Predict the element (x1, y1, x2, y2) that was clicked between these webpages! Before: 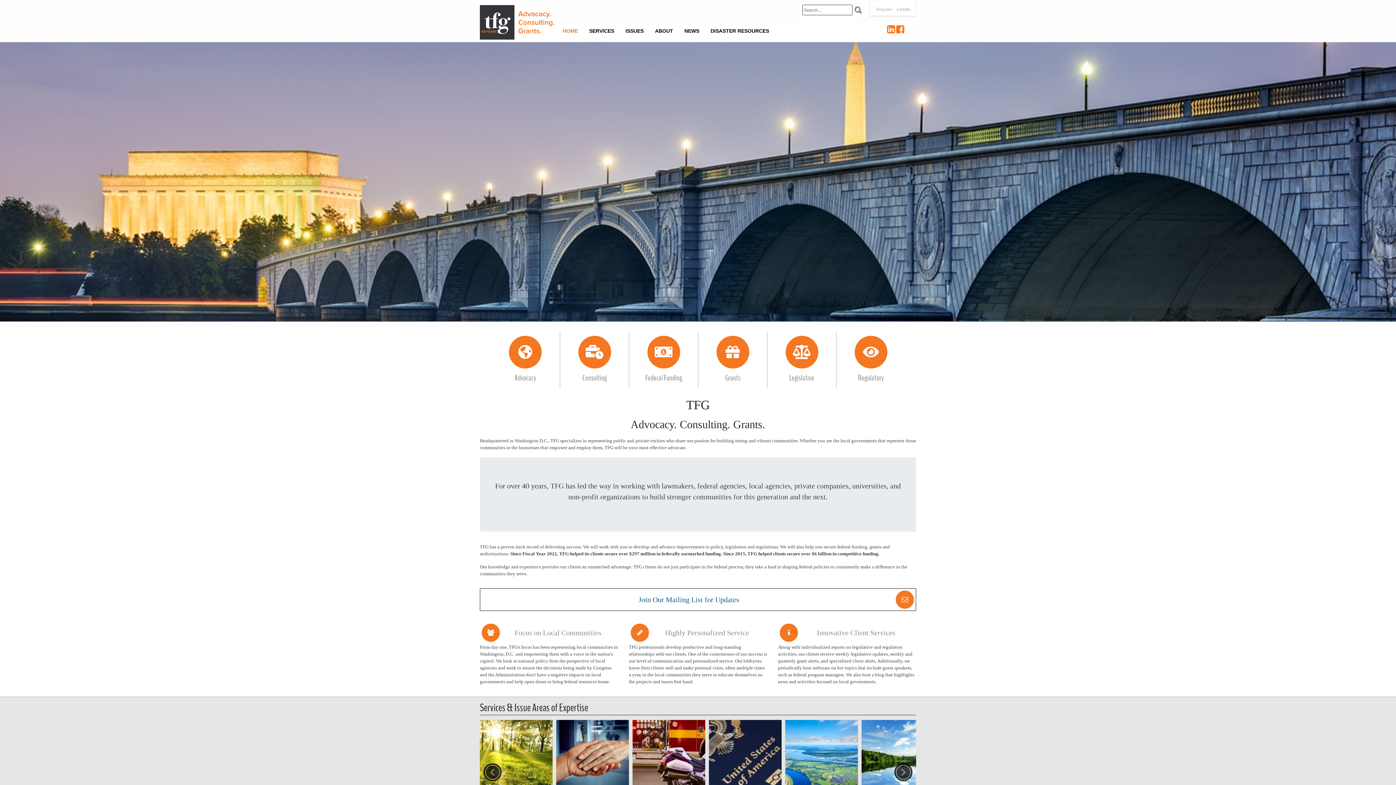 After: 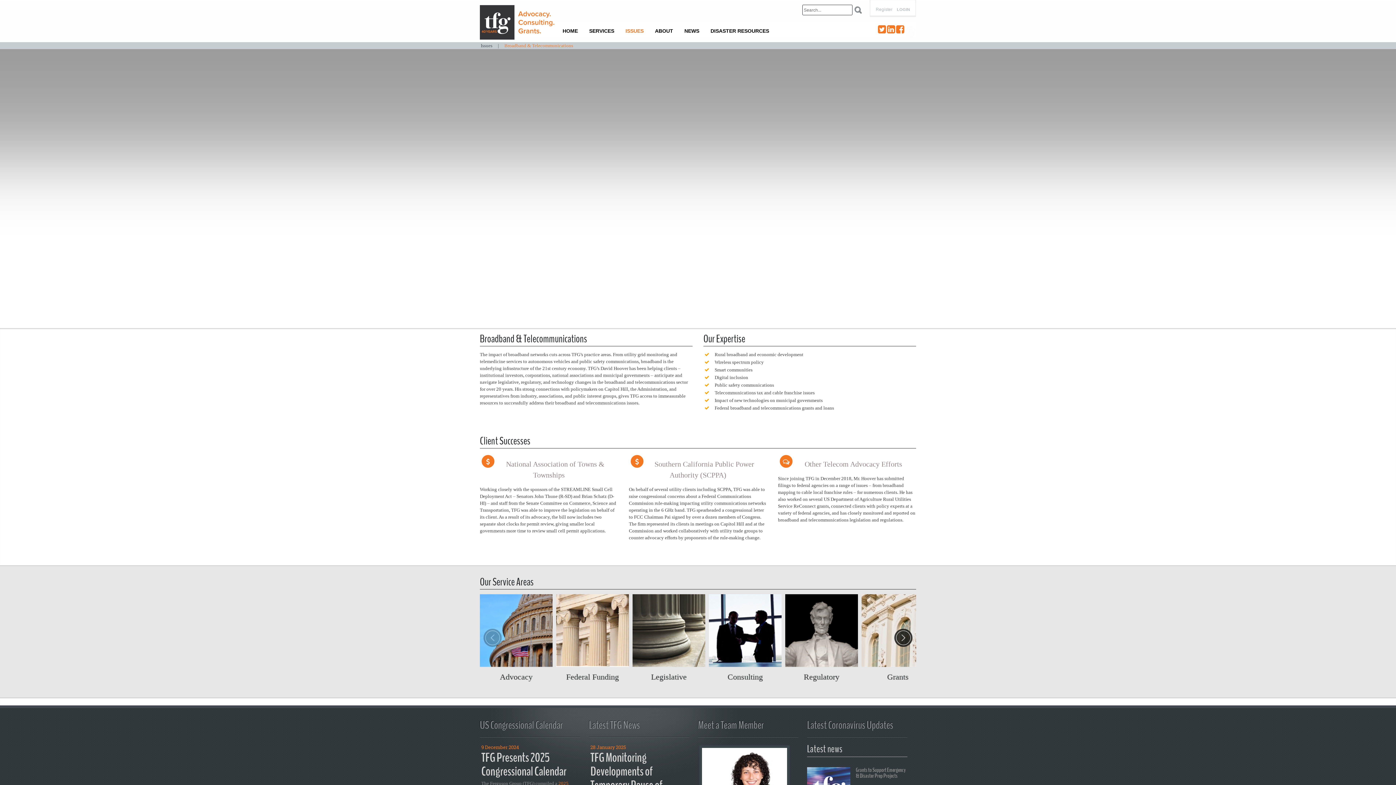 Action: label: Read more bbox: (556, 720, 629, 816)